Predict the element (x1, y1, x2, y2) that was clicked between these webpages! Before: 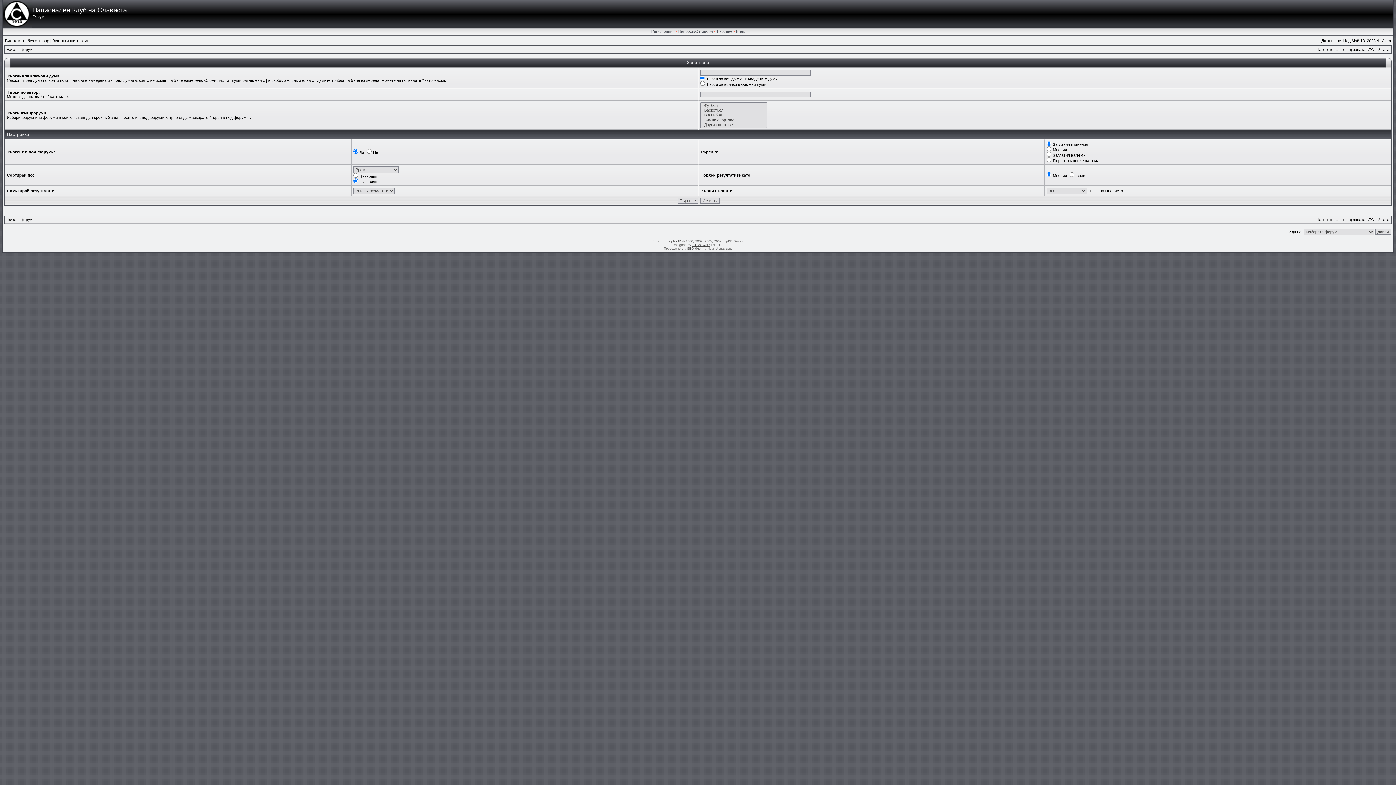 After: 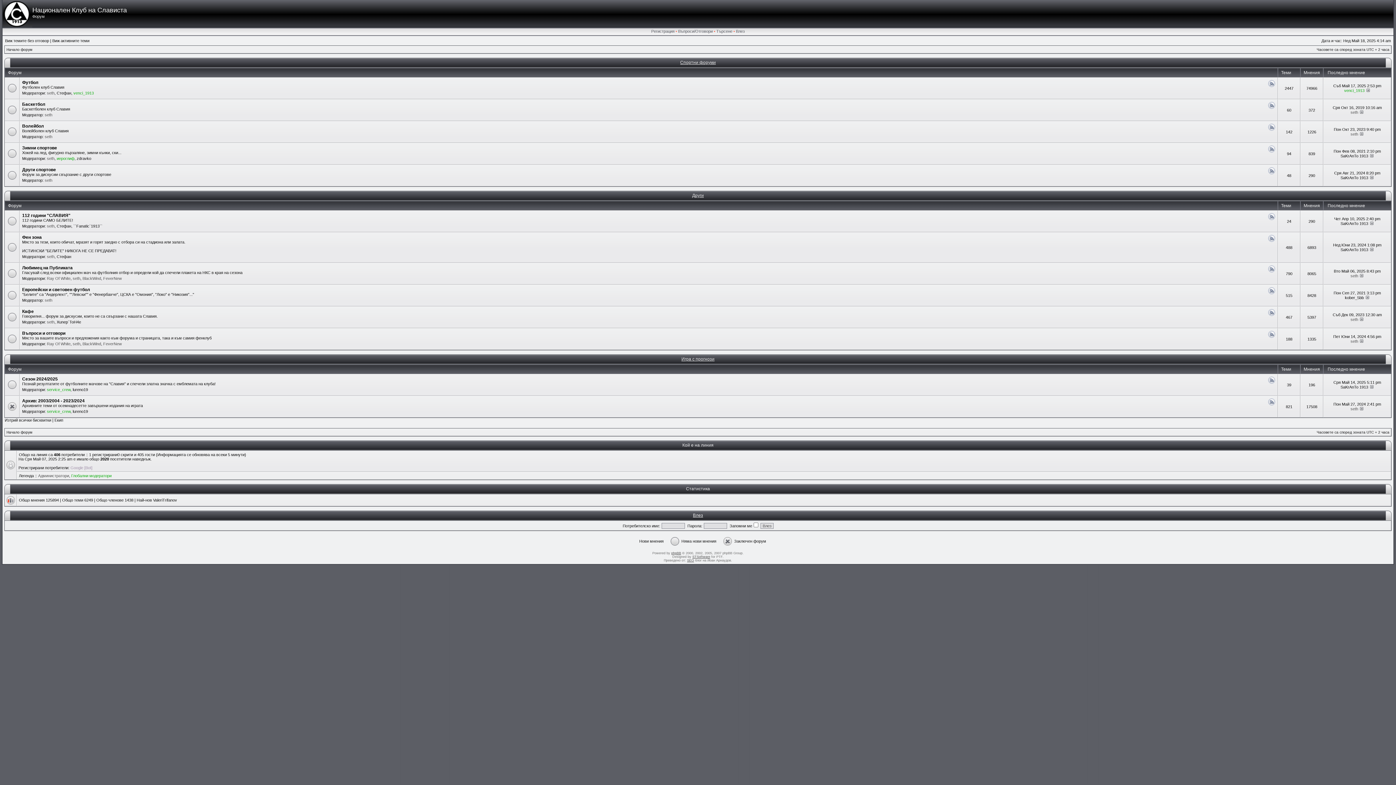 Action: bbox: (2, 0, 32, 27)